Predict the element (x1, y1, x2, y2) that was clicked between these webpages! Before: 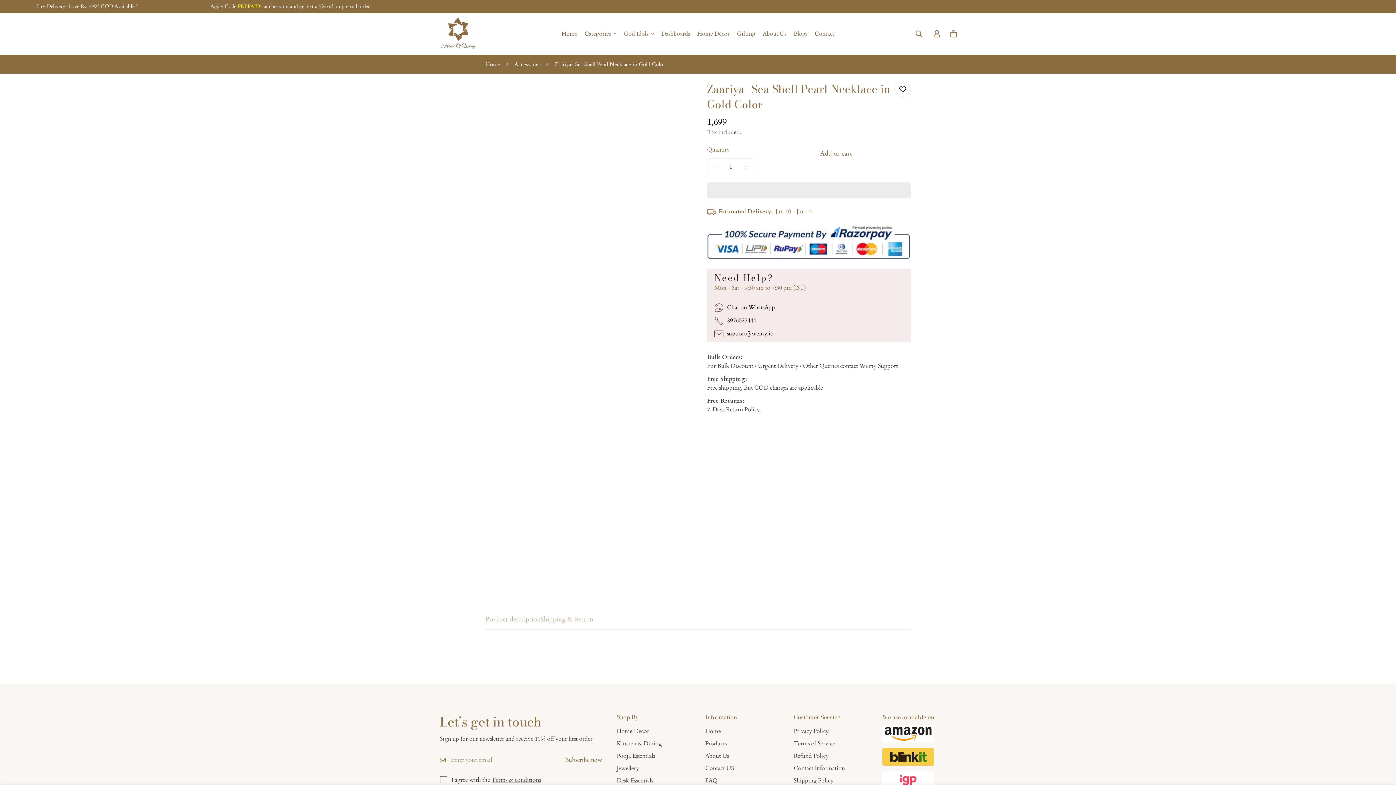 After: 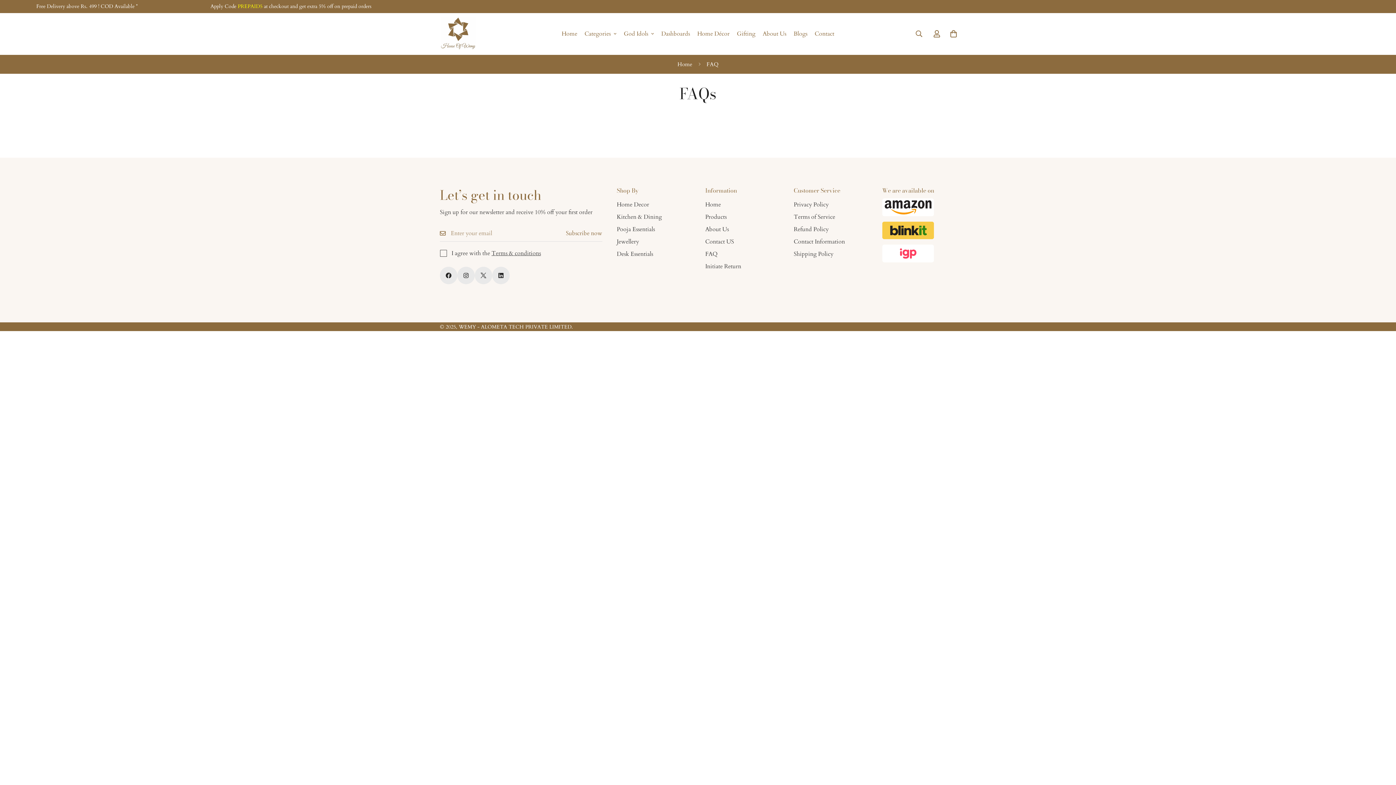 Action: label: FAQ bbox: (705, 776, 717, 784)